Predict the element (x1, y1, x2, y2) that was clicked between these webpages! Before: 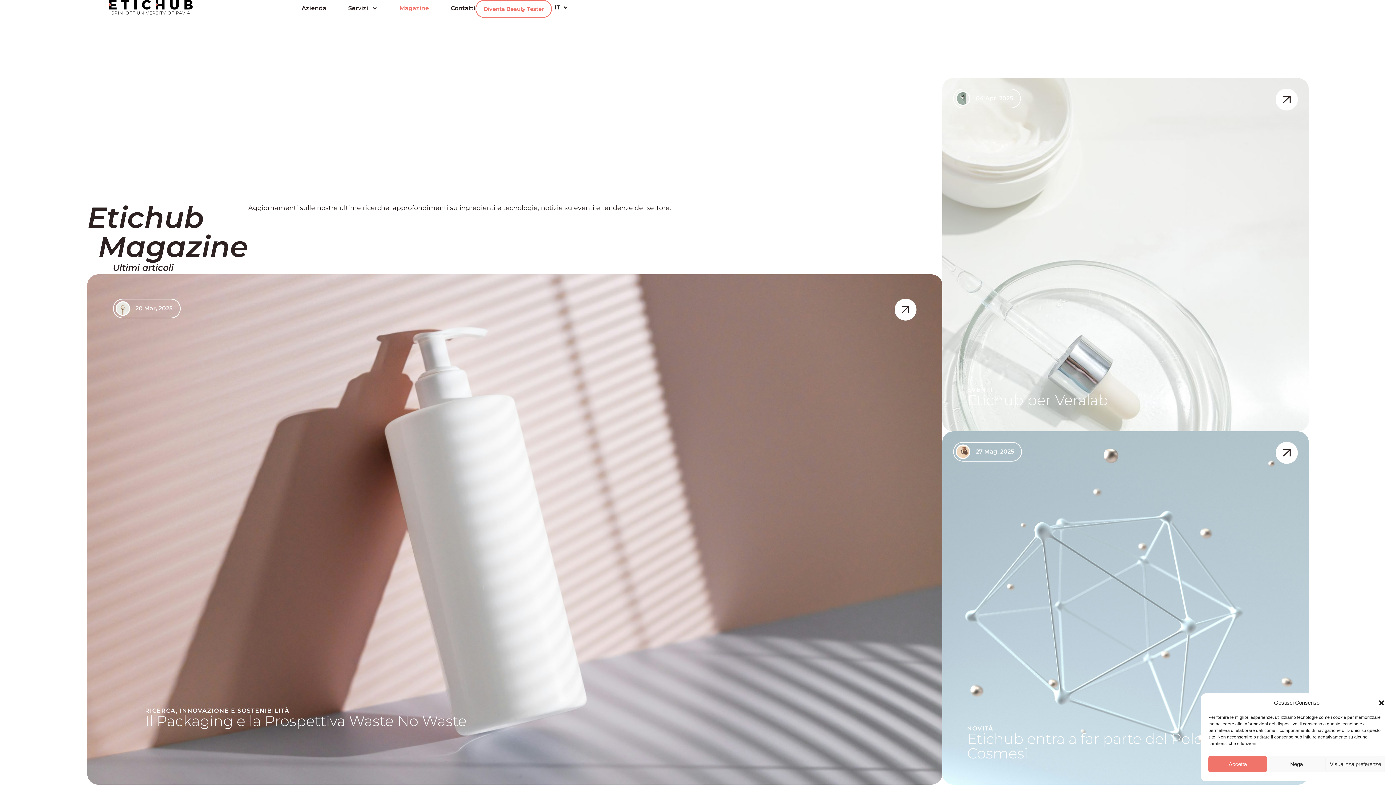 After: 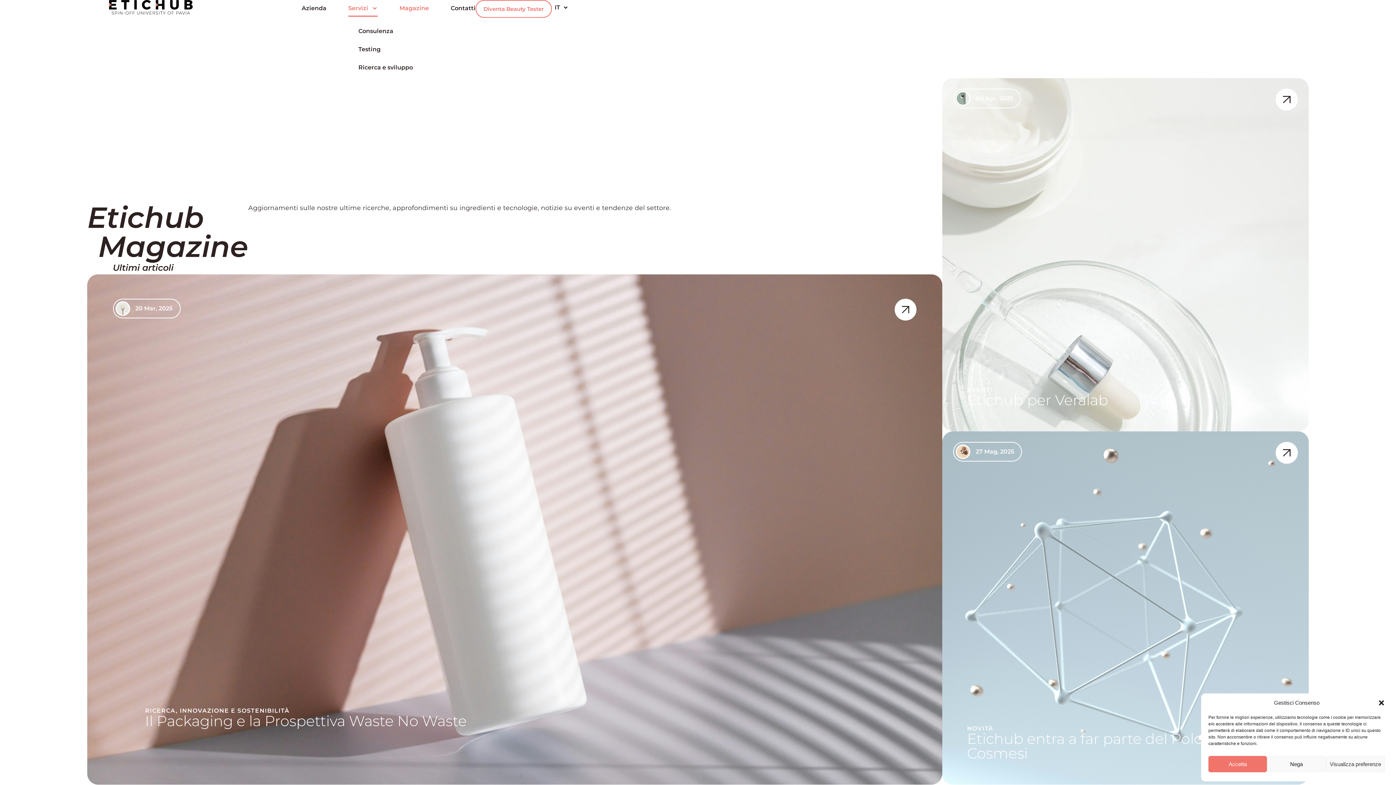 Action: label: Servizi bbox: (348, 0, 377, 16)